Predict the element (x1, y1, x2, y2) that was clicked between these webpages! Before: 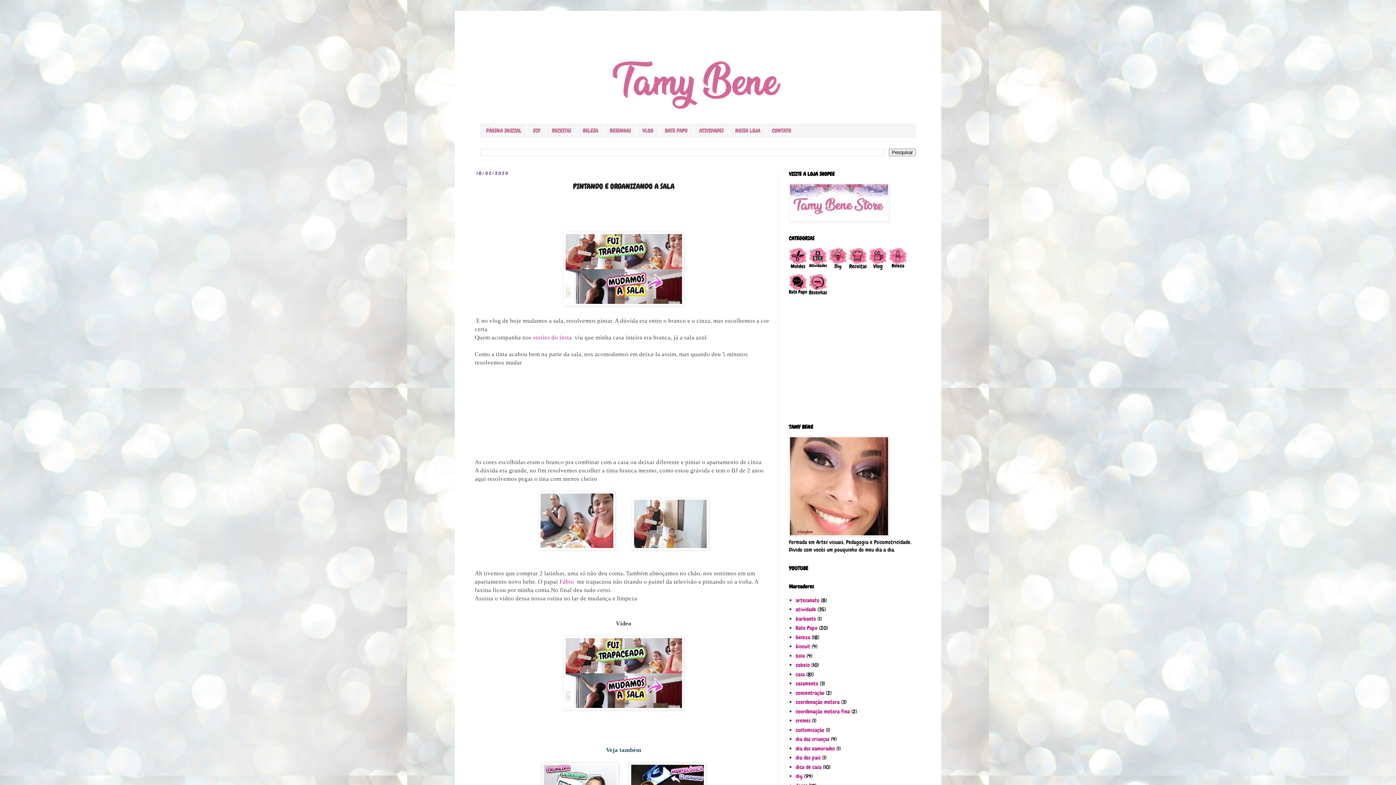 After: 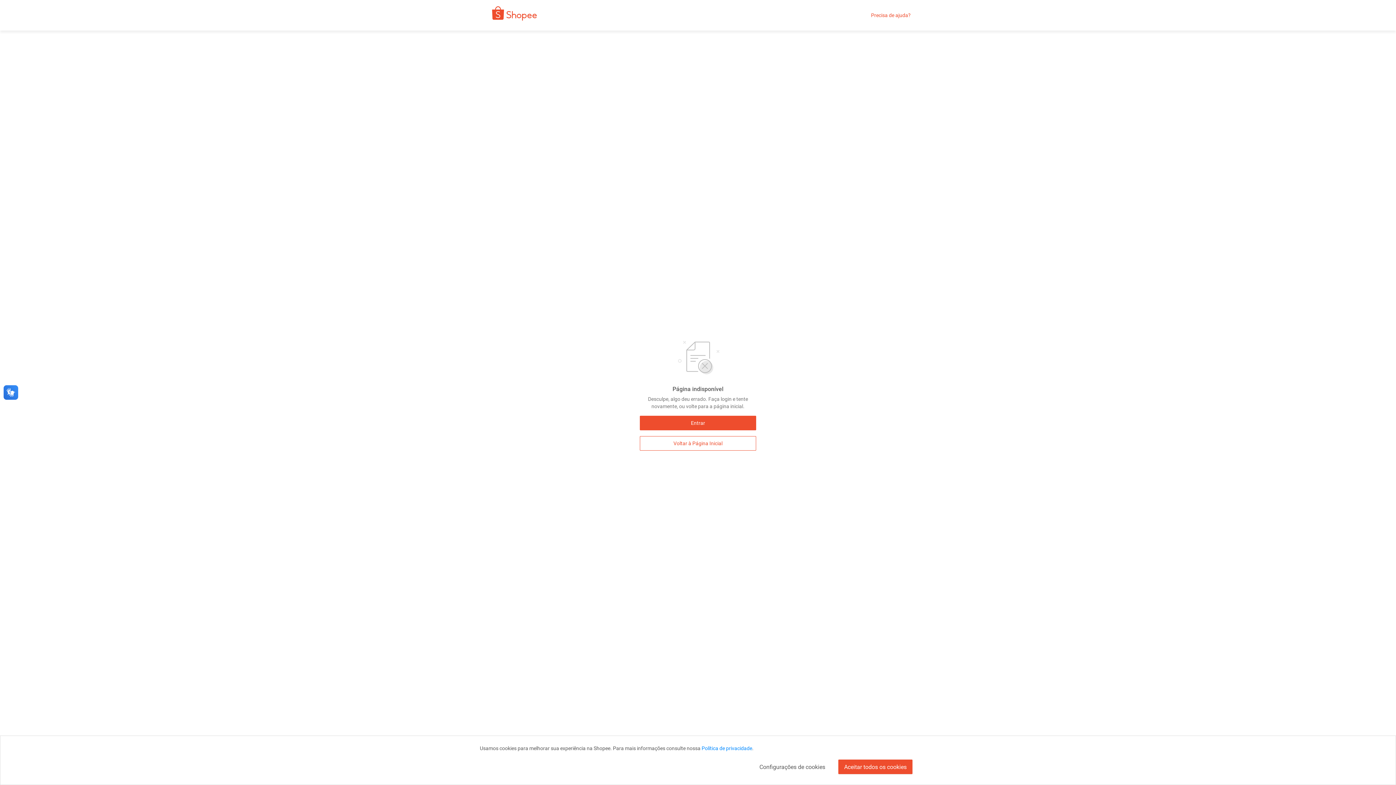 Action: bbox: (789, 216, 889, 223)